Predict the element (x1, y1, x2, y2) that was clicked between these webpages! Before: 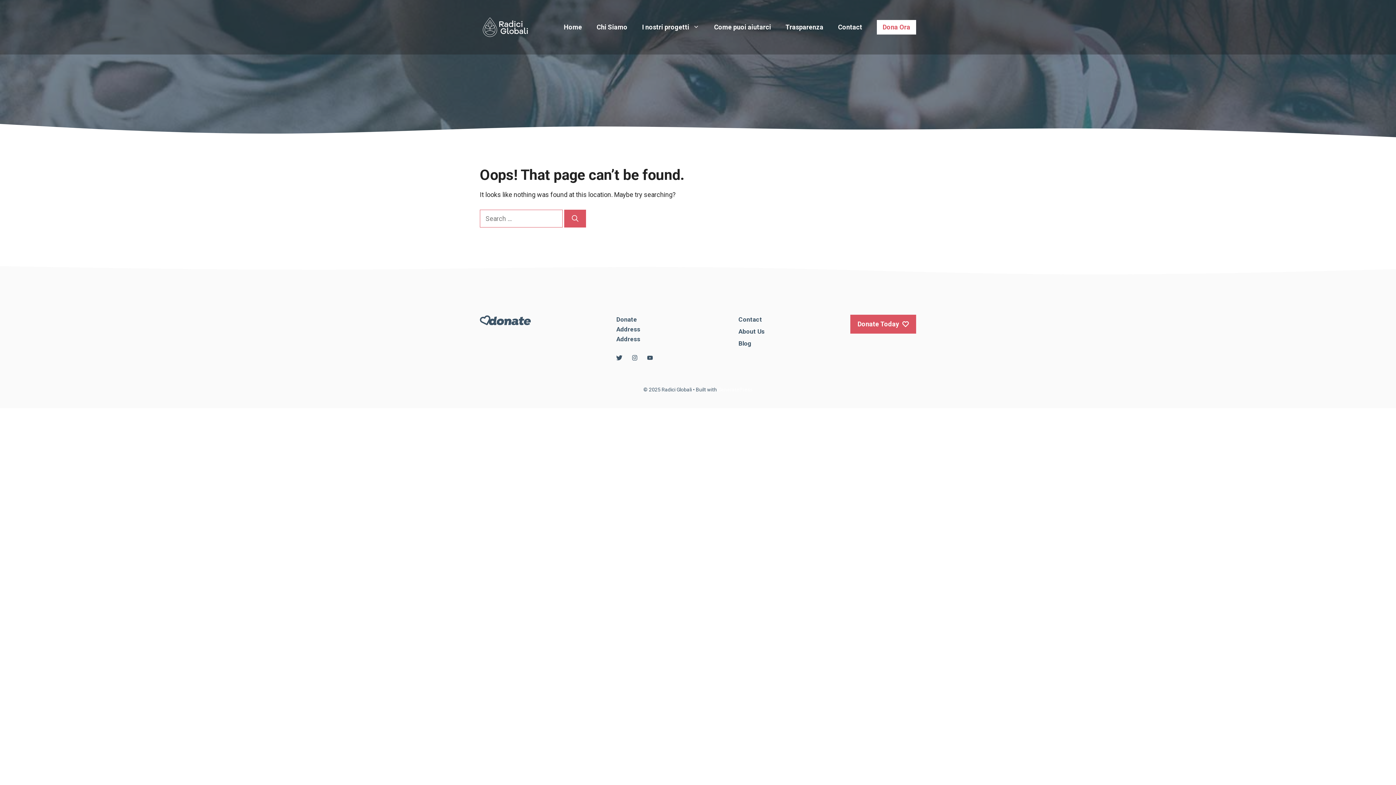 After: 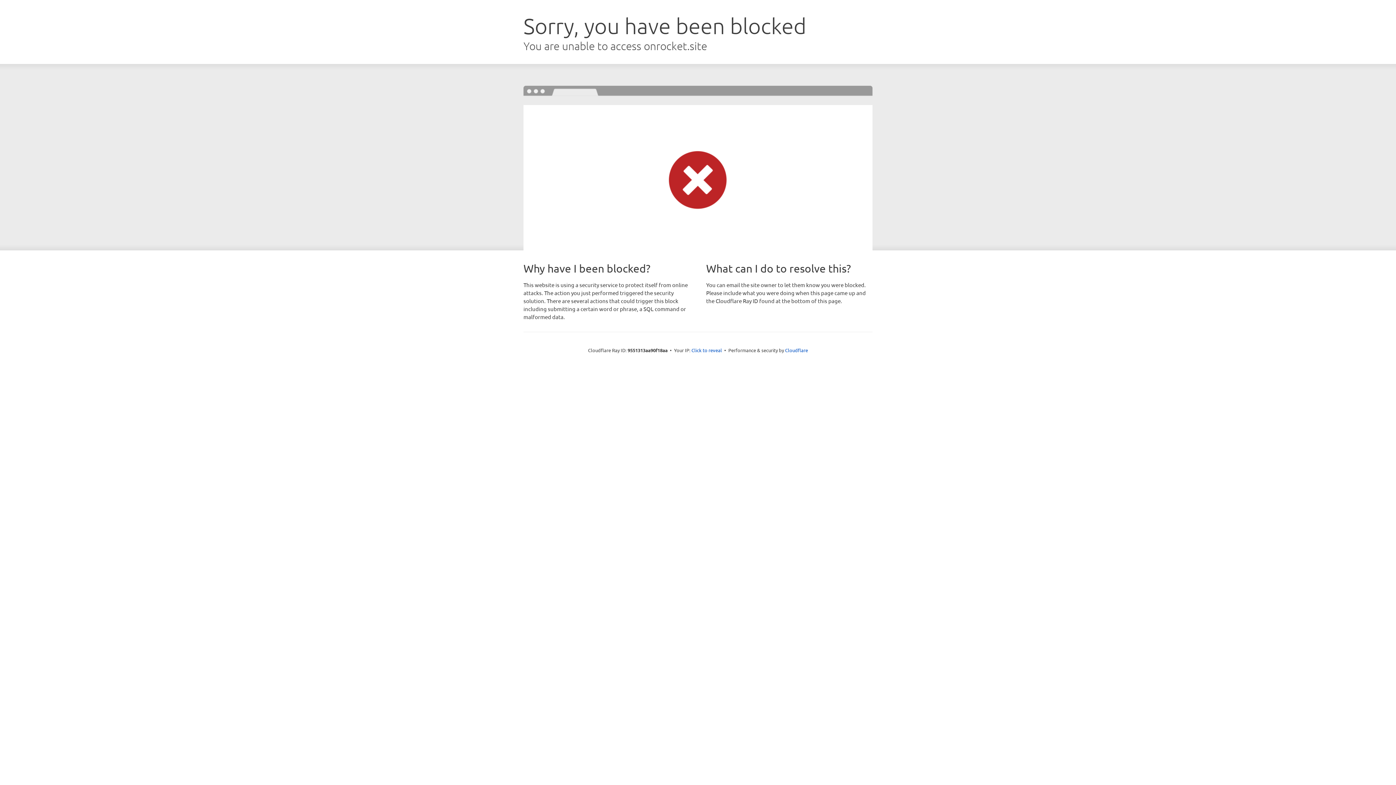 Action: label: GeneratePress bbox: (718, 386, 752, 392)